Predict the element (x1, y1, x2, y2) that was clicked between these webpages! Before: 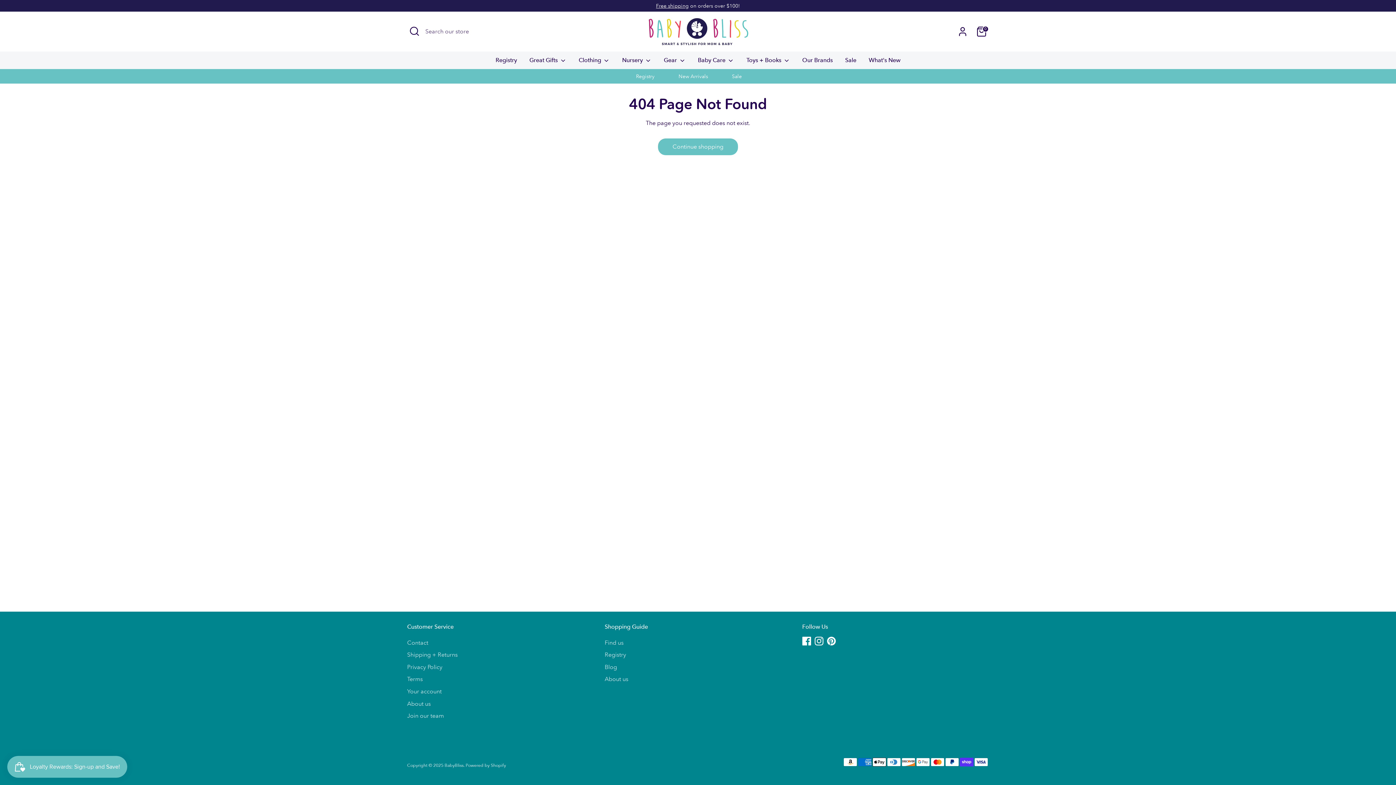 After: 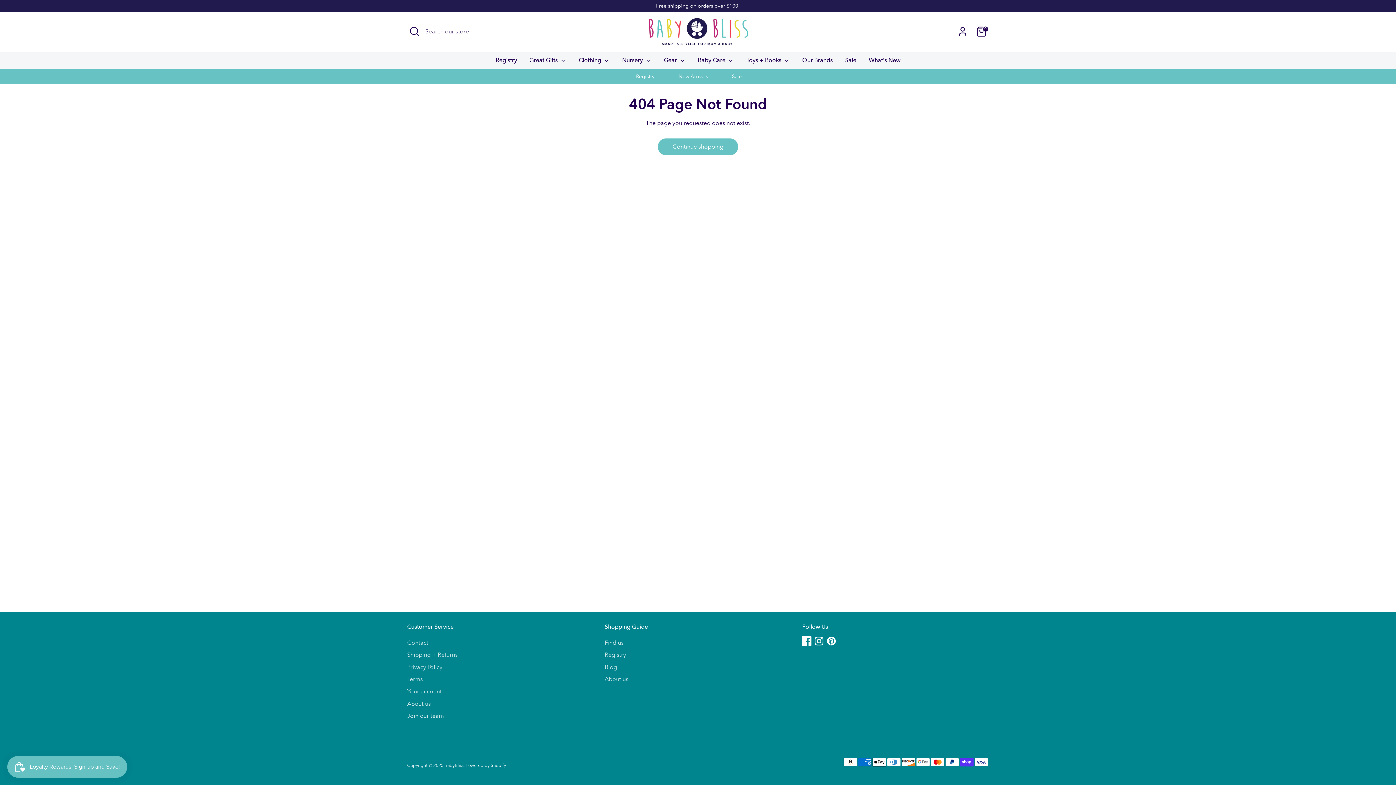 Action: label: Facebook bbox: (802, 637, 811, 645)